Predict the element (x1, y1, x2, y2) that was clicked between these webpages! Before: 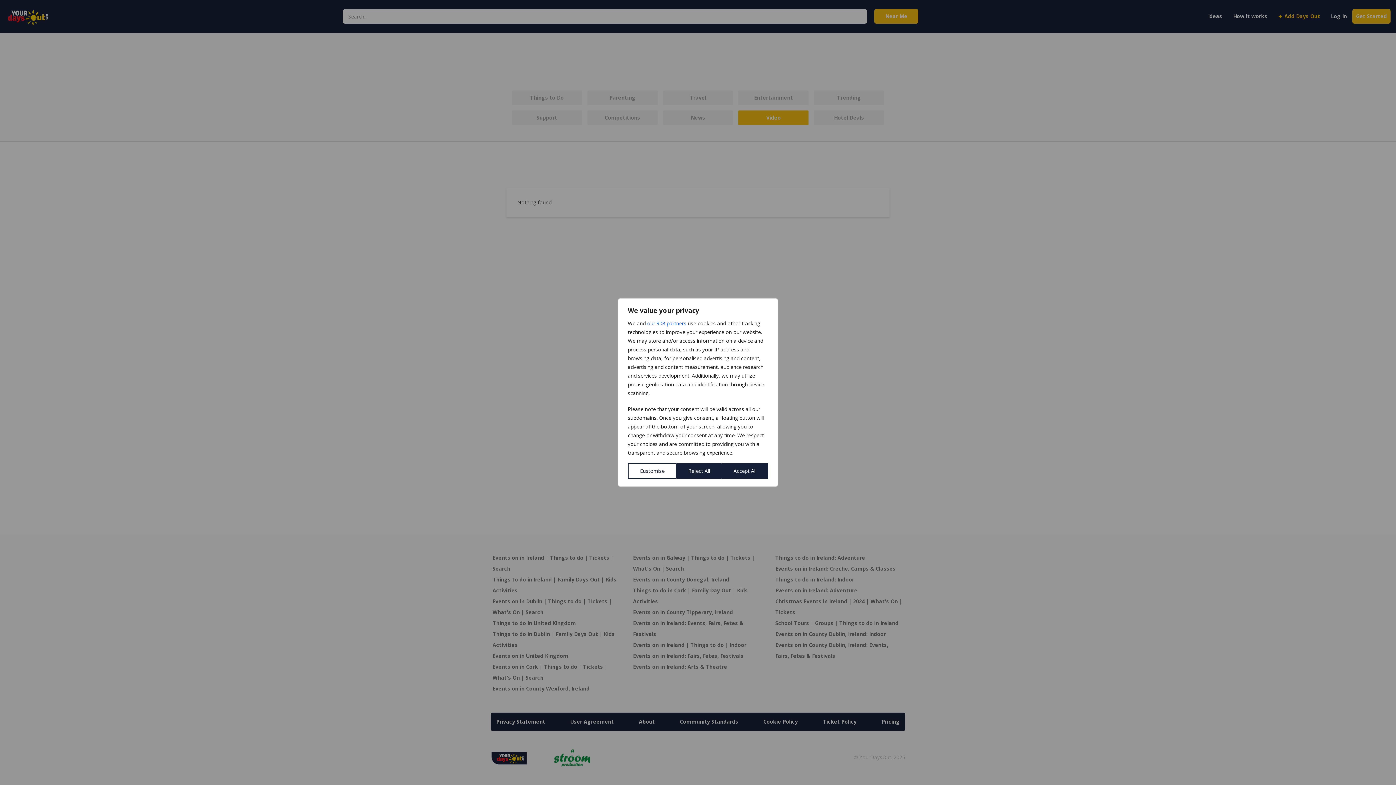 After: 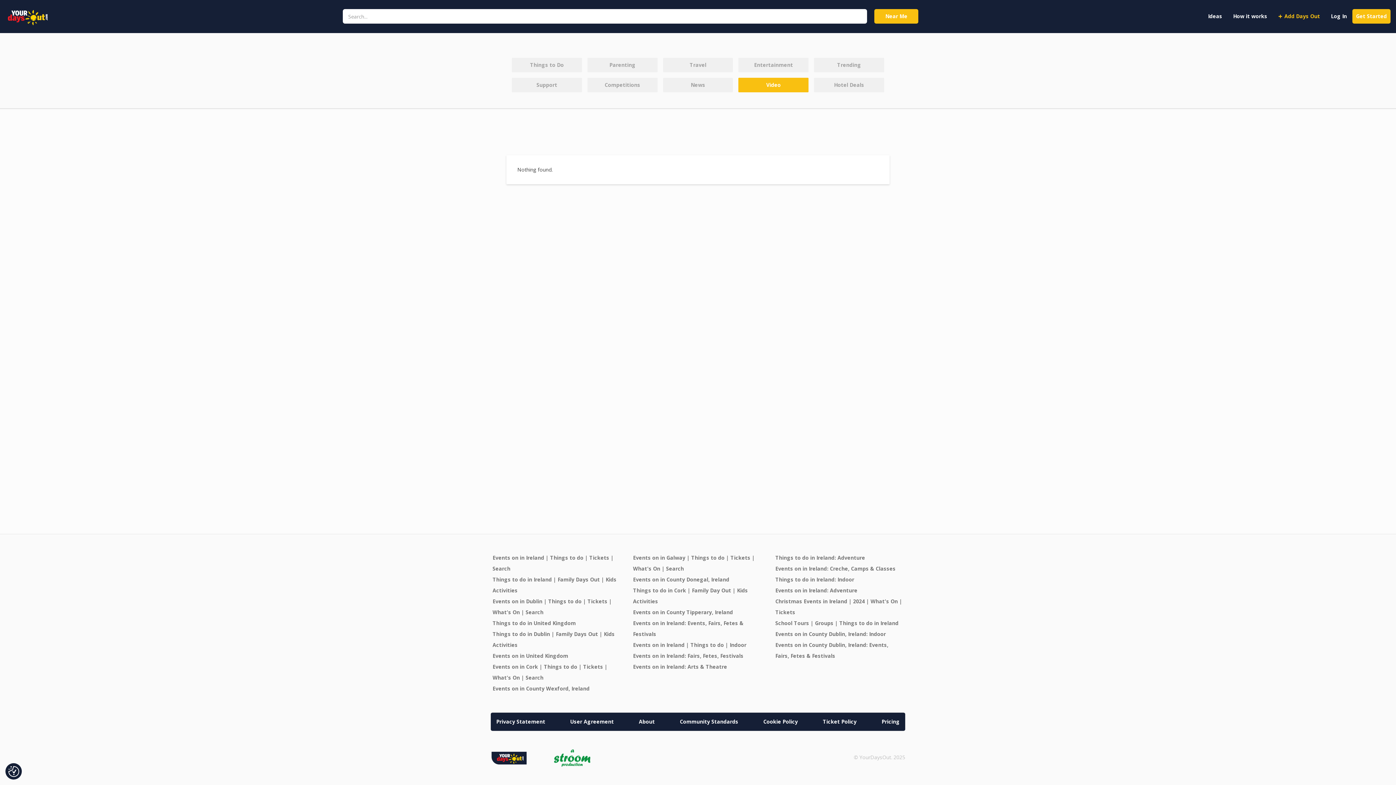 Action: bbox: (721, 463, 768, 479) label: Accept All